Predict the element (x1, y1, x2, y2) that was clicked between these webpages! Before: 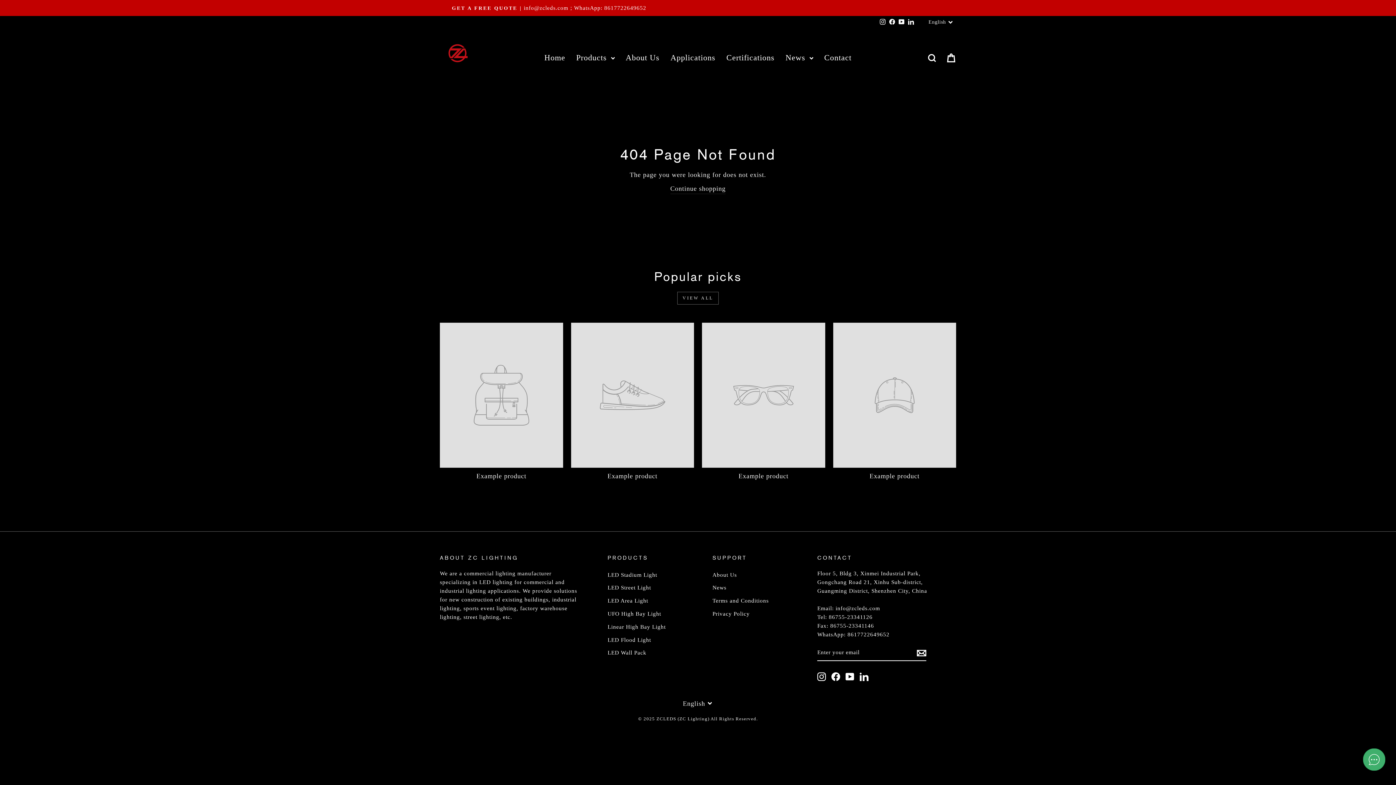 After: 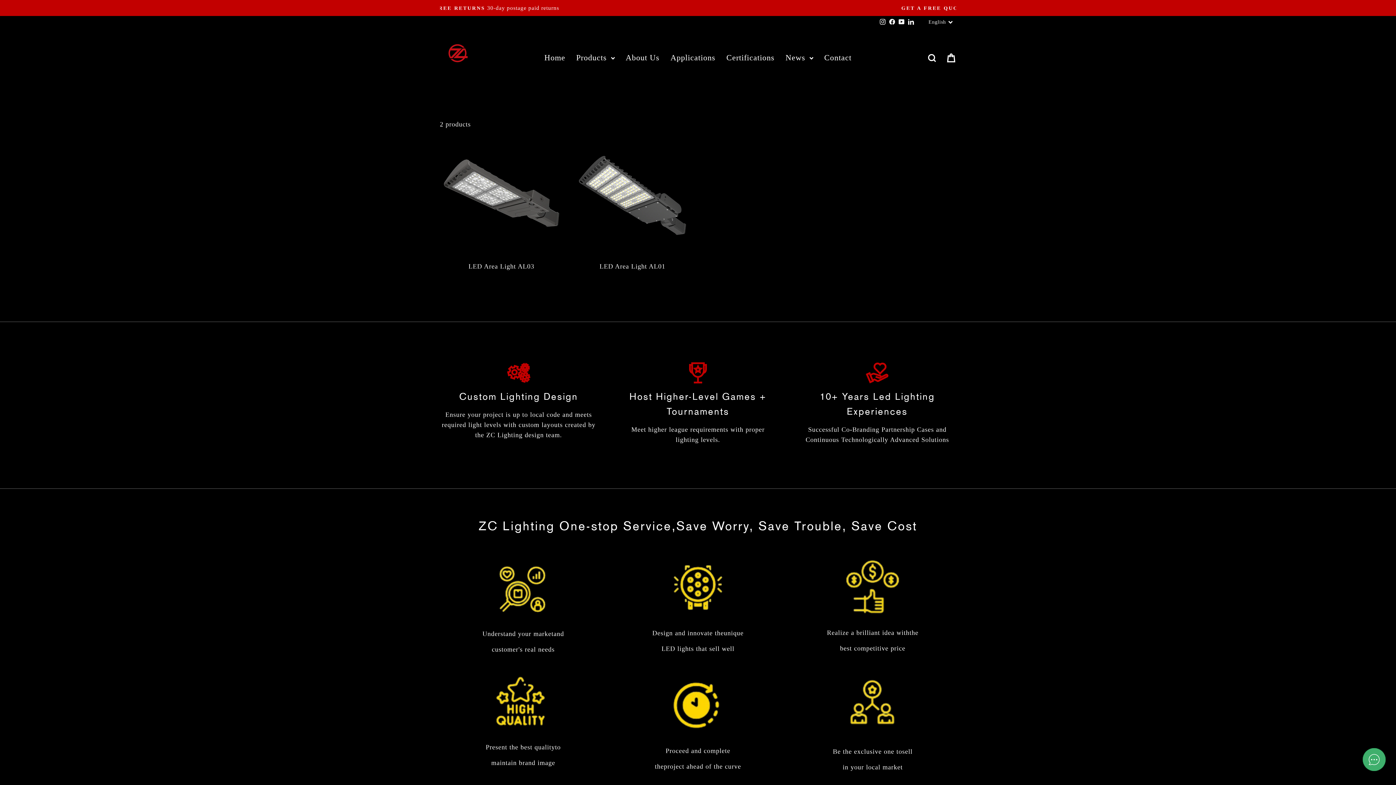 Action: label: LED Area Light bbox: (607, 595, 648, 606)